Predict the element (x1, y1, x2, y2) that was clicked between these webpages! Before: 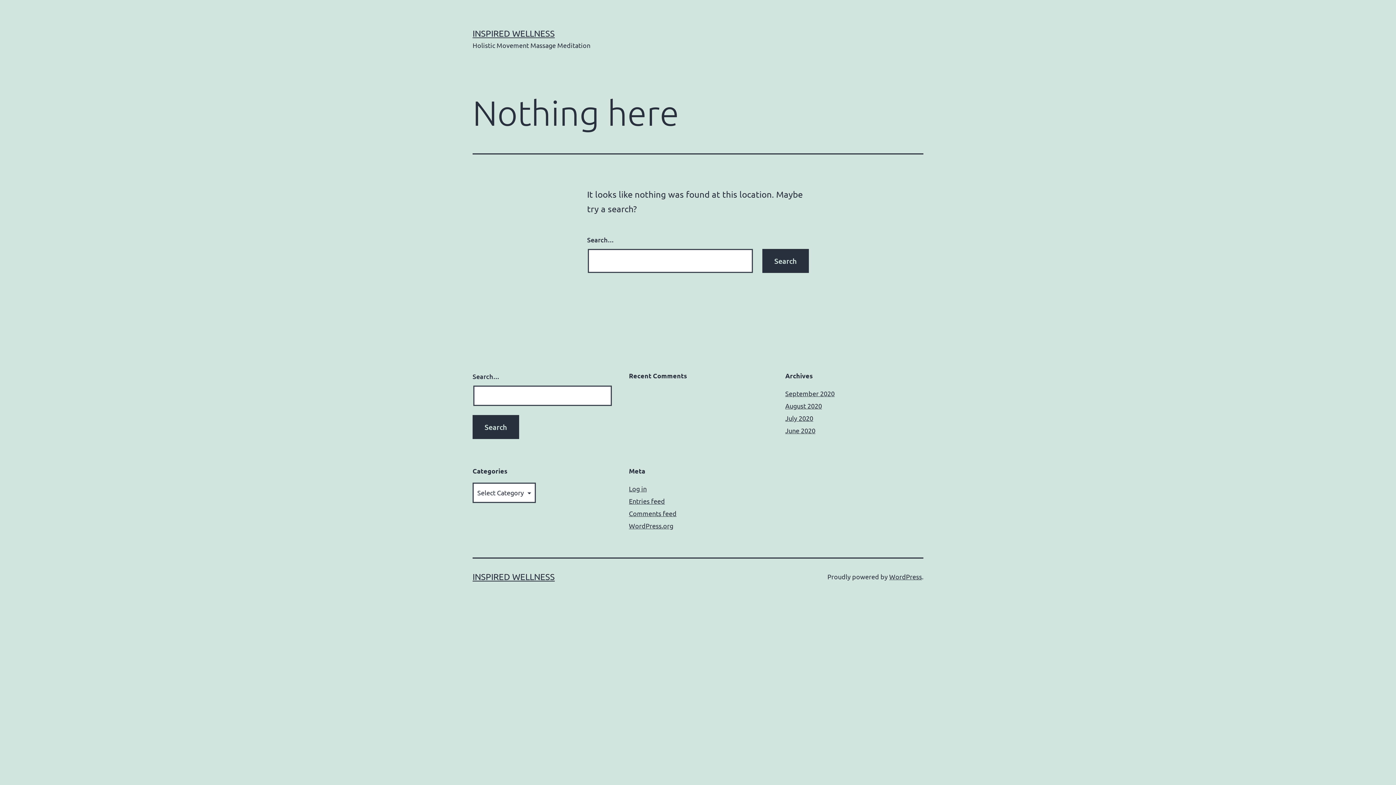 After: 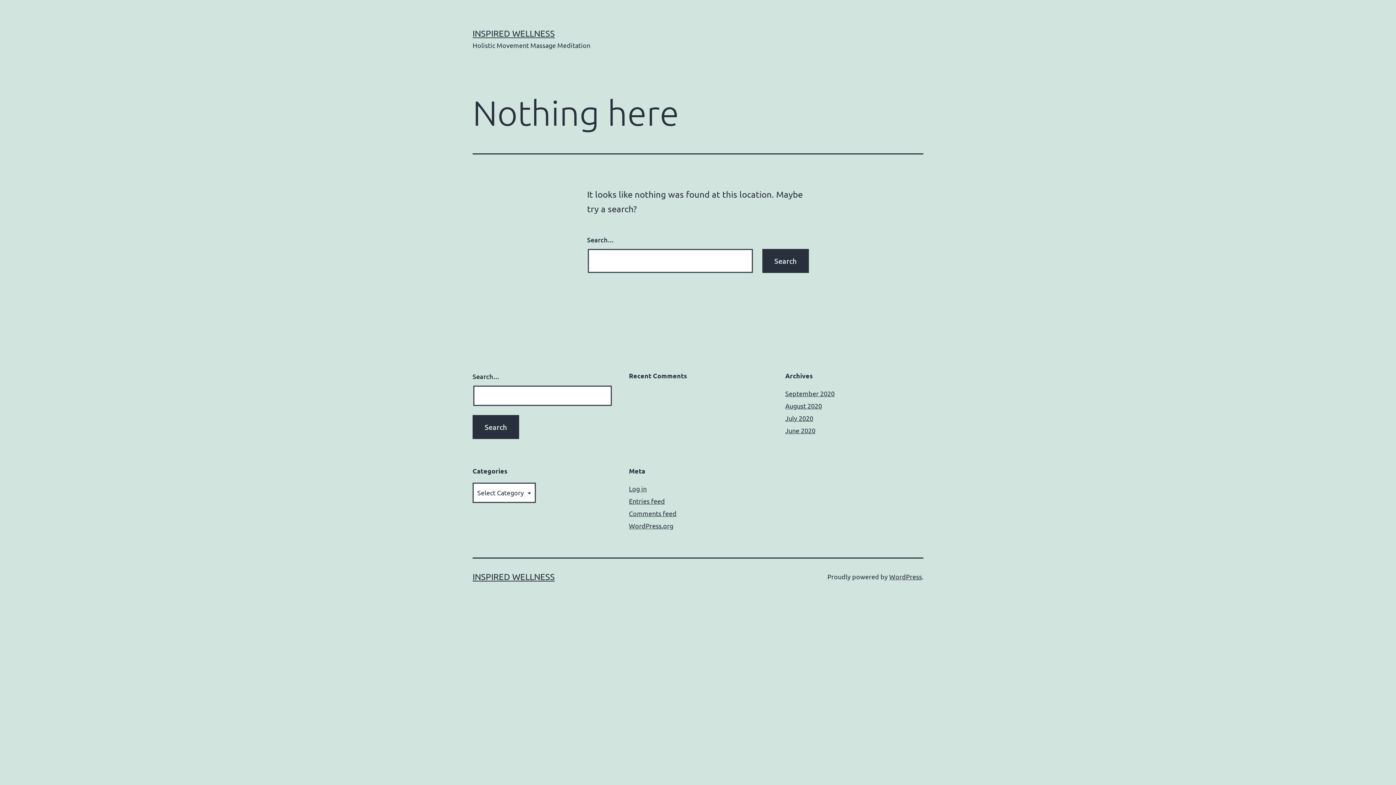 Action: bbox: (785, 426, 815, 434) label: June 2020